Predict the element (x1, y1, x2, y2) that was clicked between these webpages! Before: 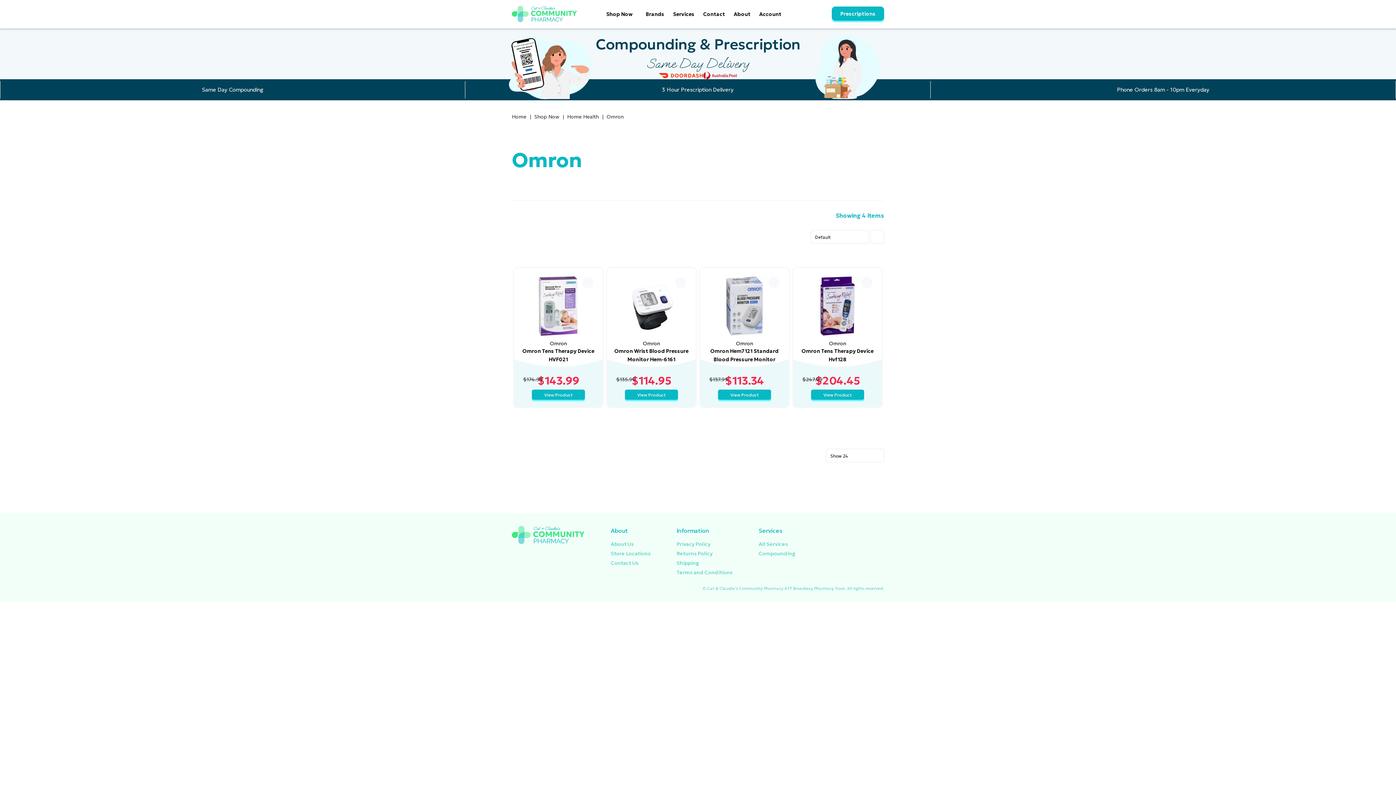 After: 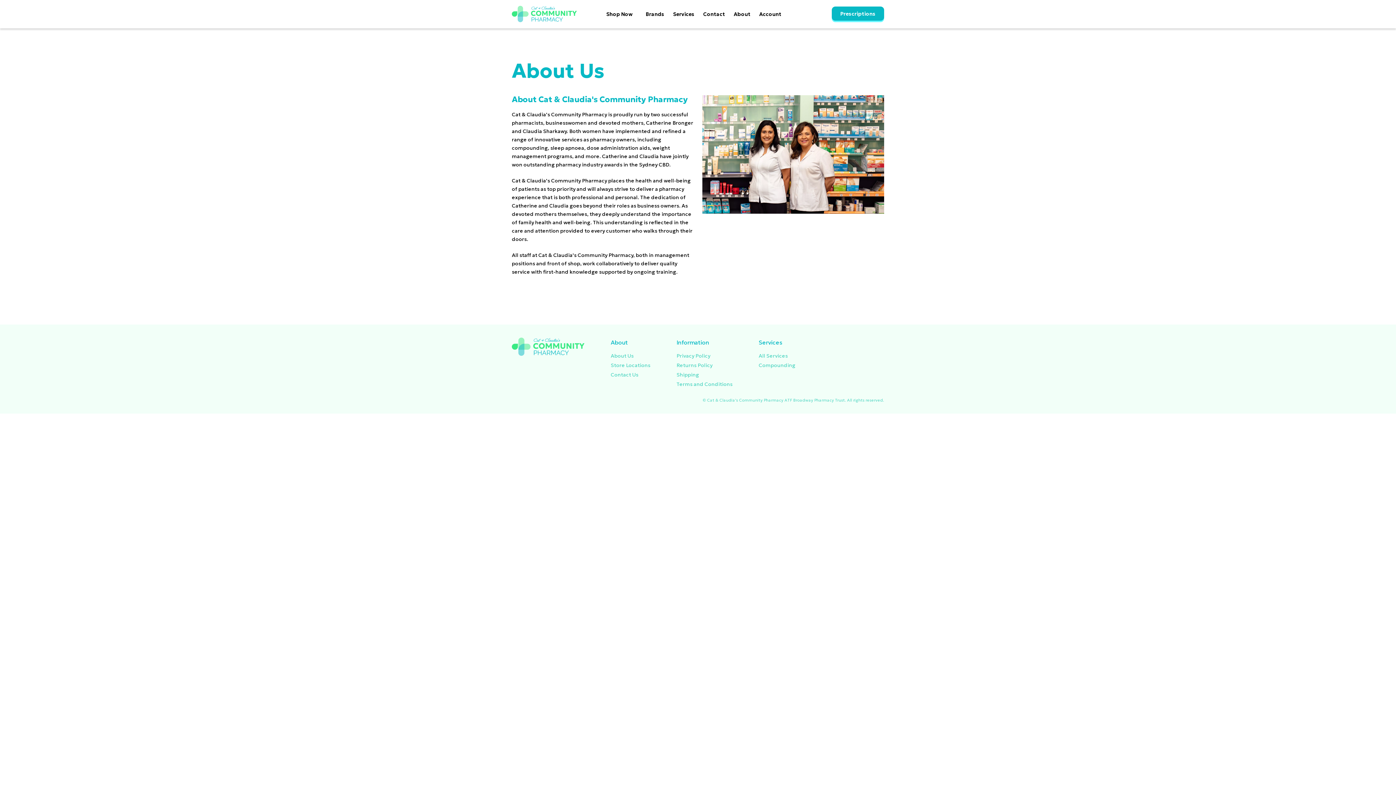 Action: bbox: (610, 541, 633, 547) label: About Us